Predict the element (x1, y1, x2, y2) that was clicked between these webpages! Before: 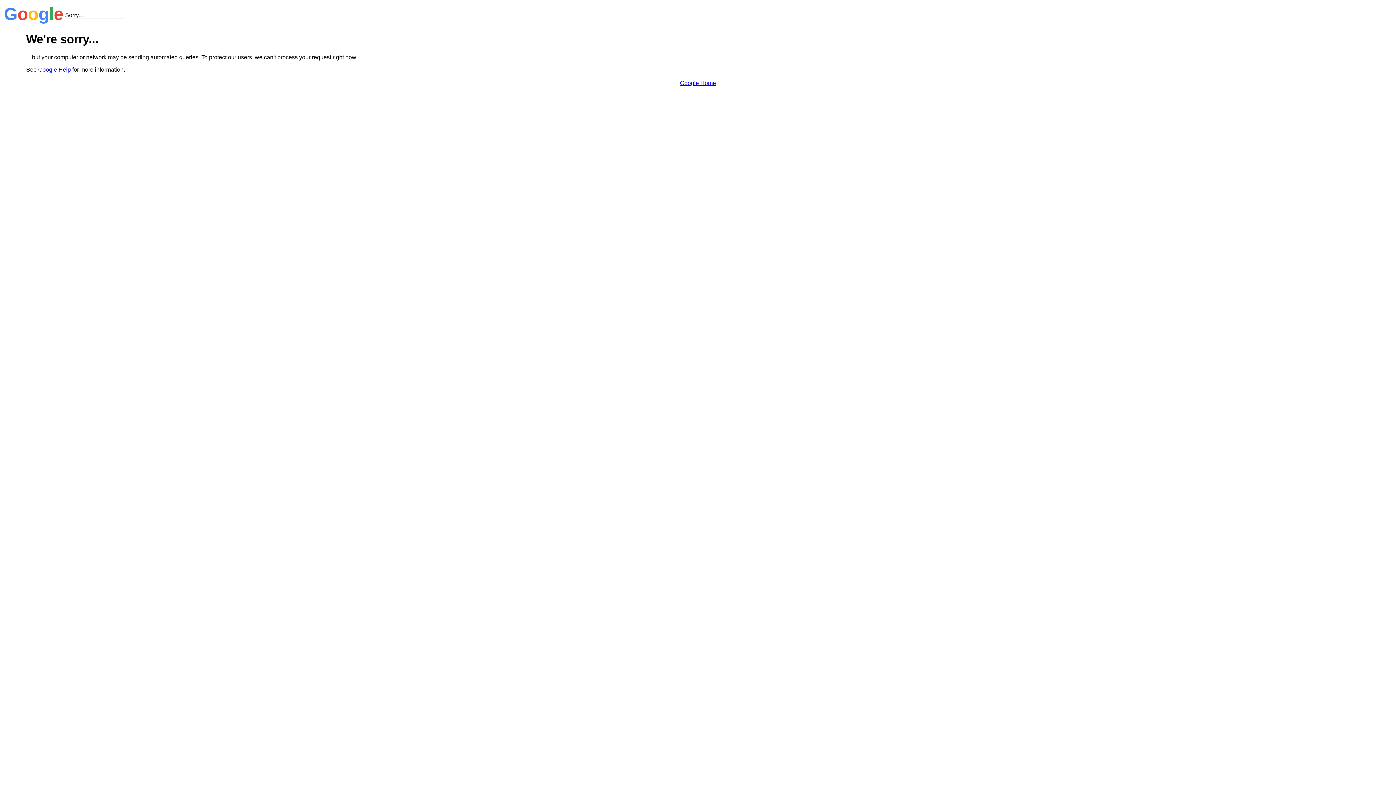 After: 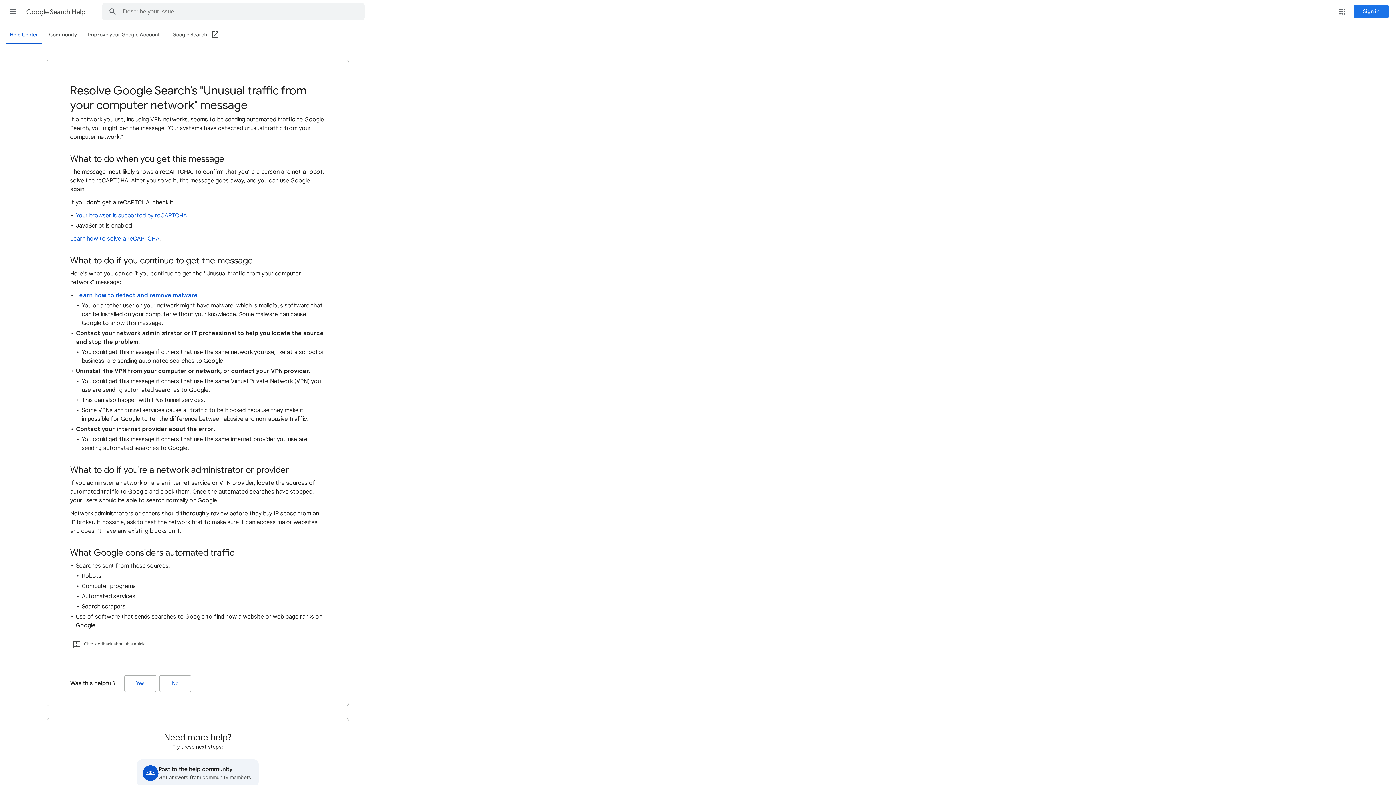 Action: bbox: (38, 66, 70, 72) label: Google Help